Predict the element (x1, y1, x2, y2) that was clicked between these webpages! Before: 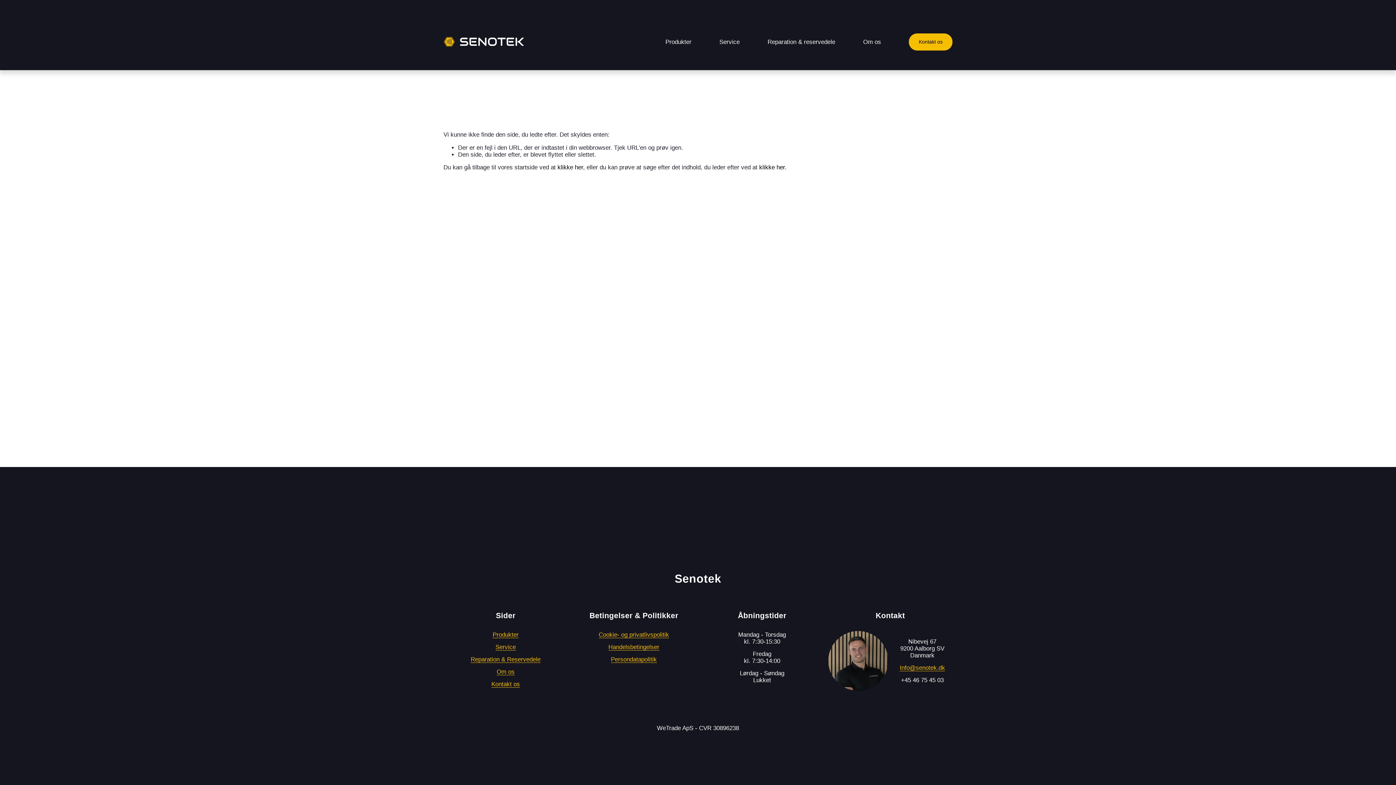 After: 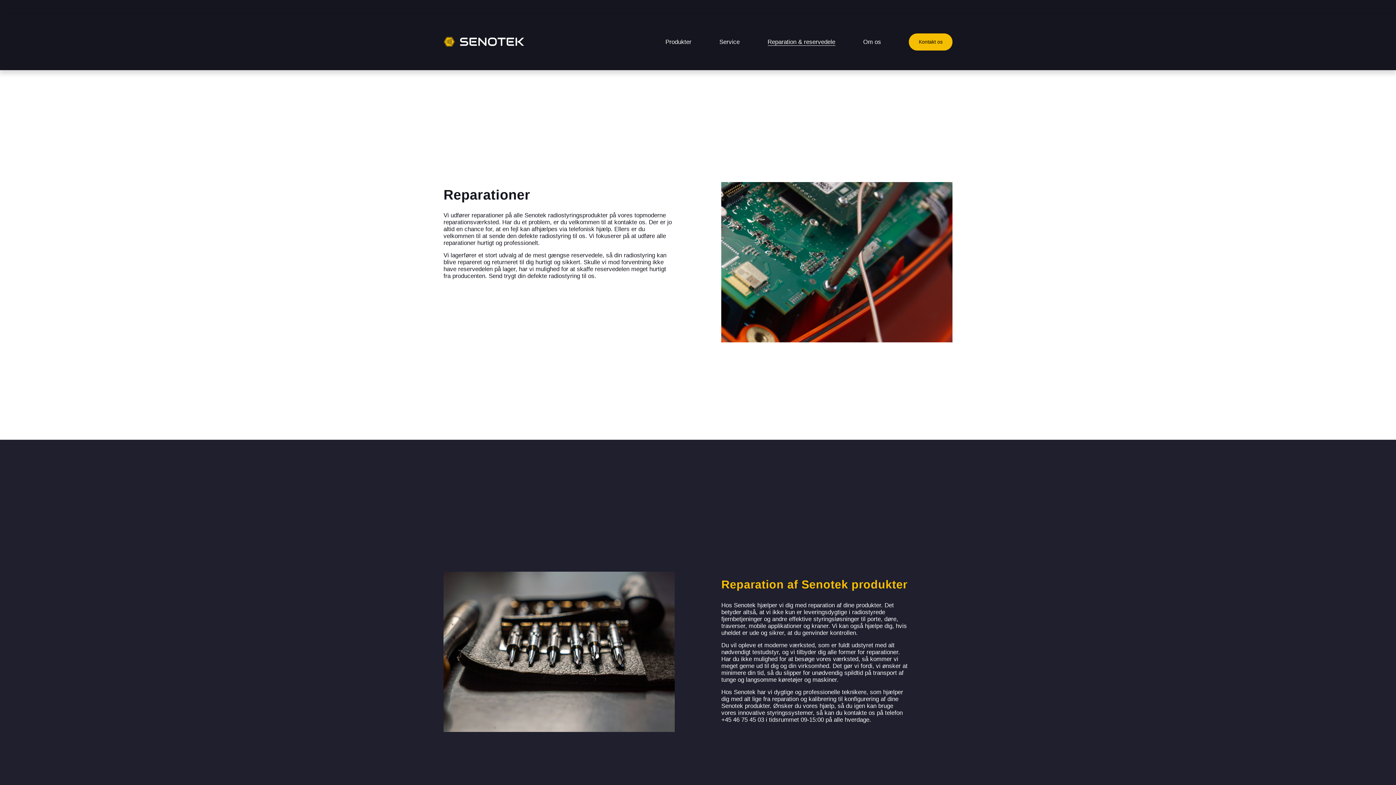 Action: bbox: (767, 37, 835, 46) label: Reparation & reservedele